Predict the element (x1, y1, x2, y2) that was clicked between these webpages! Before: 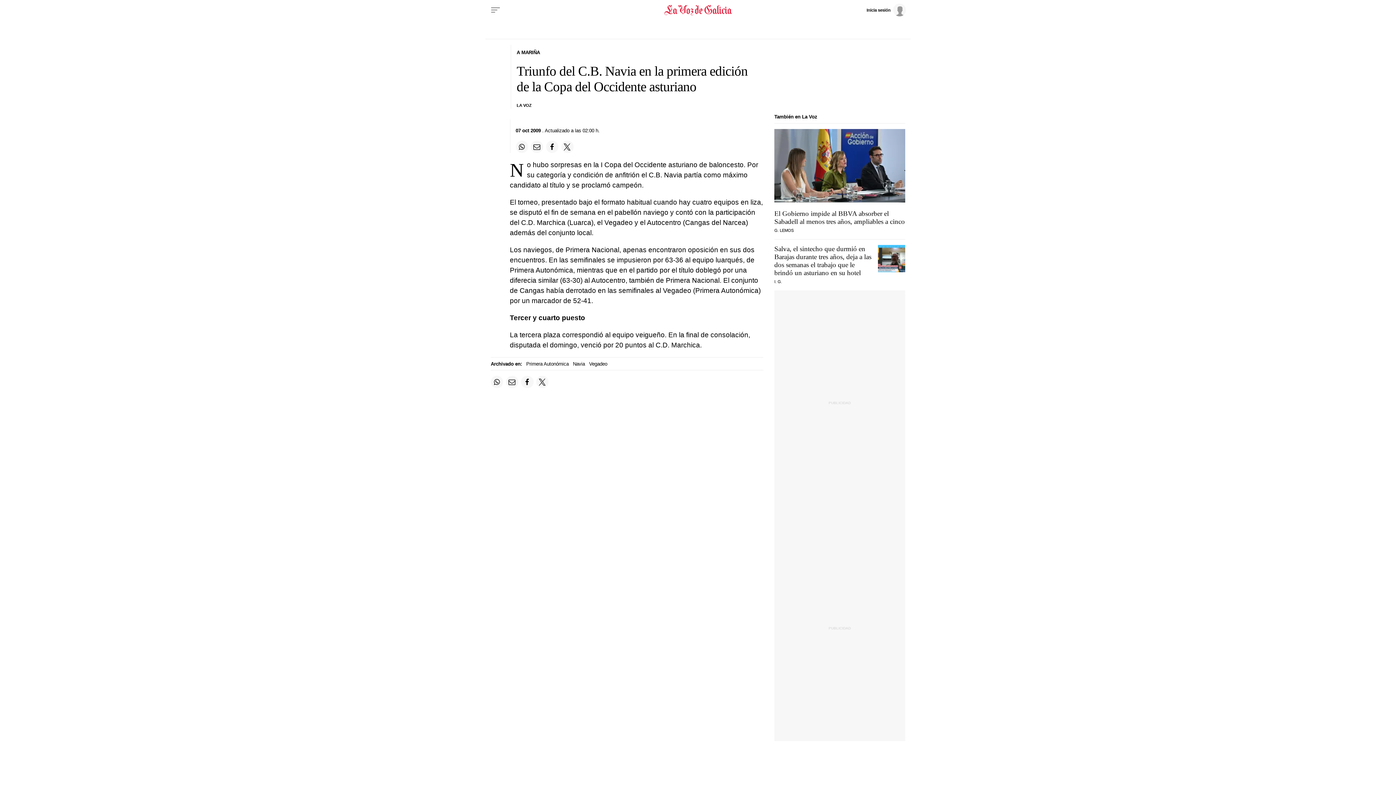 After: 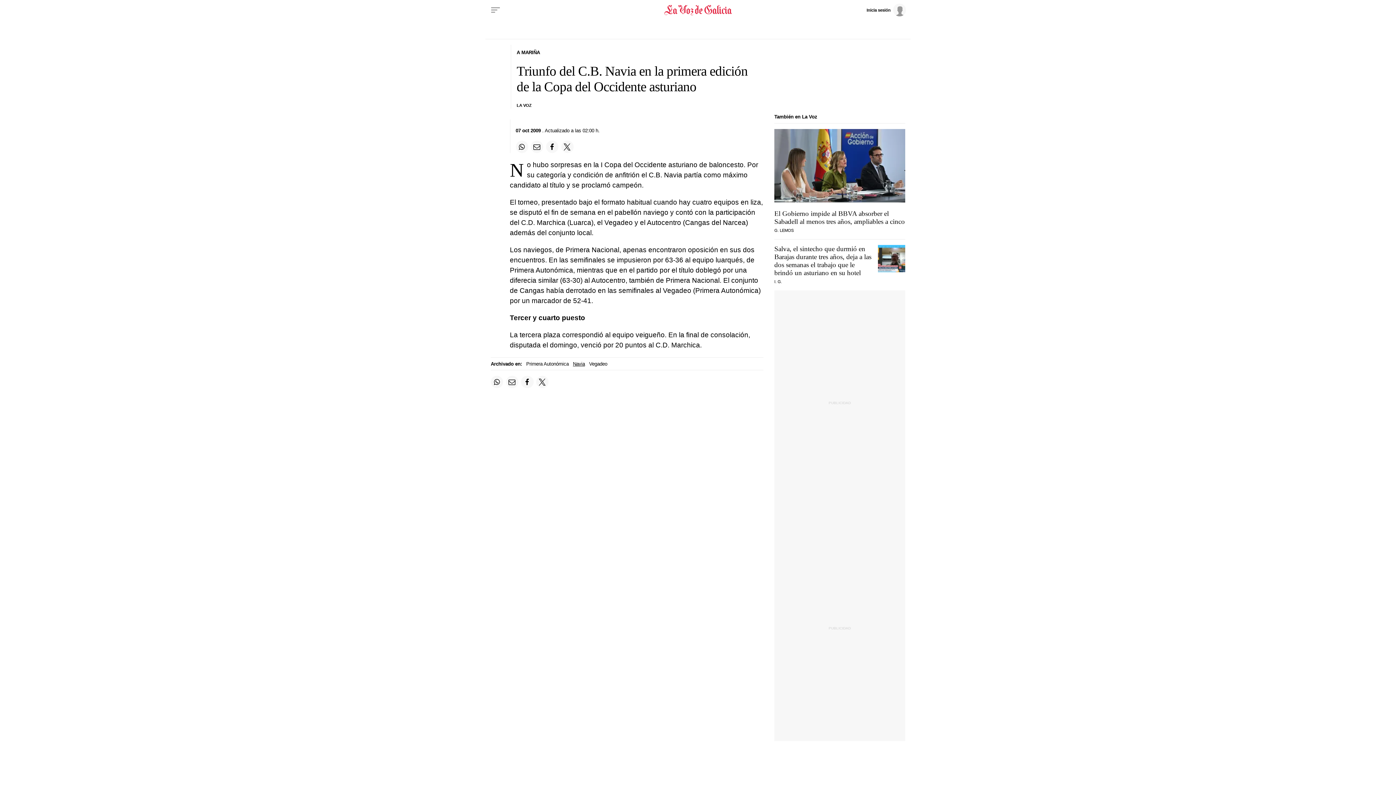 Action: bbox: (573, 361, 585, 366) label: Navia